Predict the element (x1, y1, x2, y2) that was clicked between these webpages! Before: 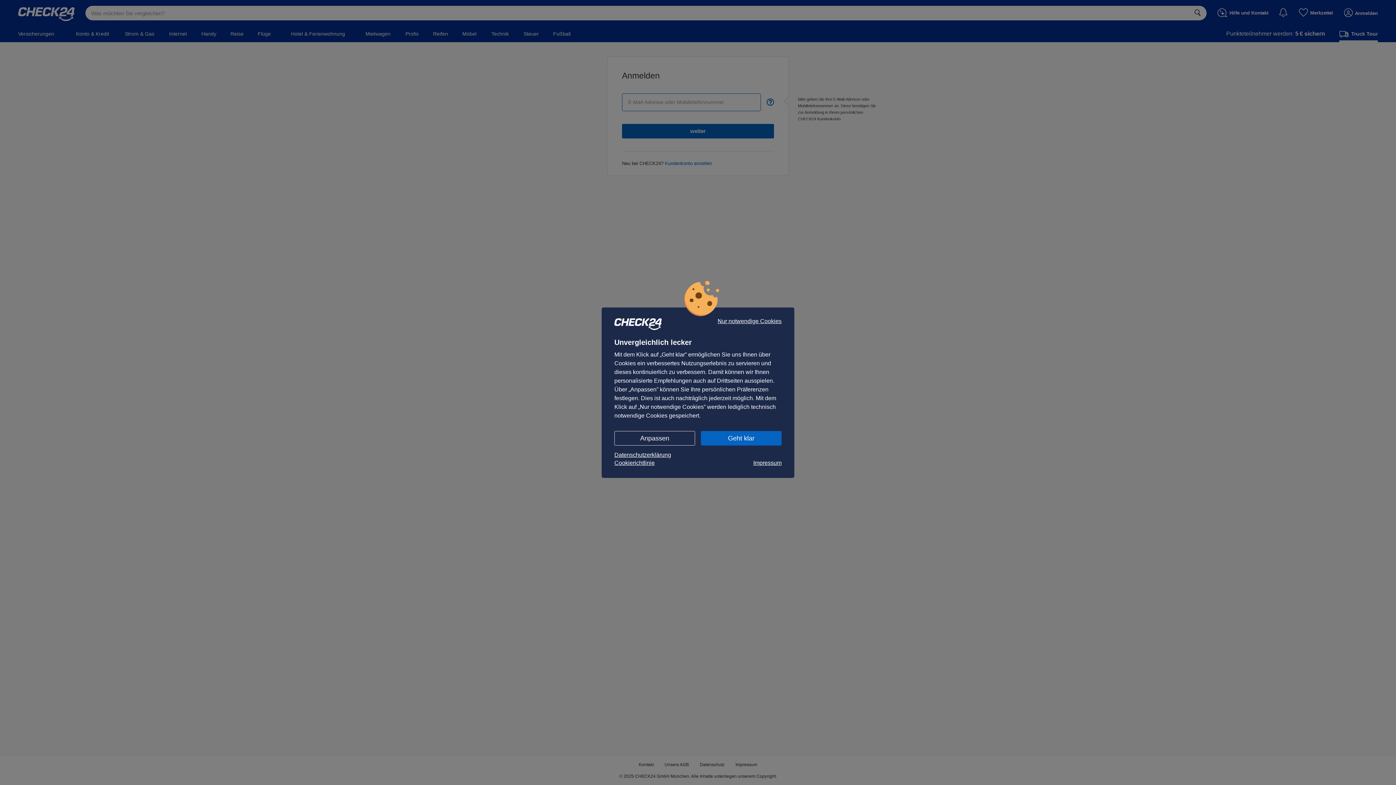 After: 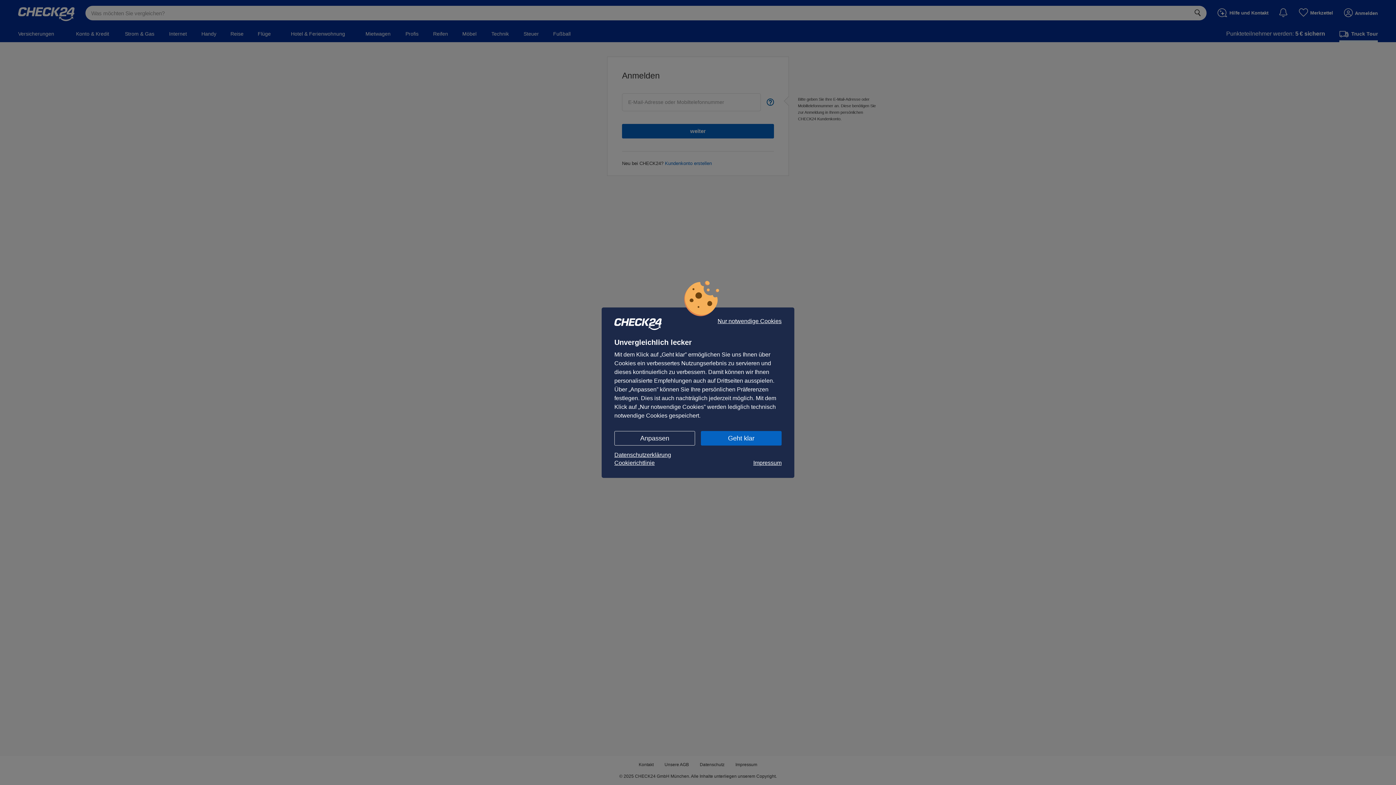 Action: bbox: (614, 451, 781, 459) label: Datenschutzerklärung